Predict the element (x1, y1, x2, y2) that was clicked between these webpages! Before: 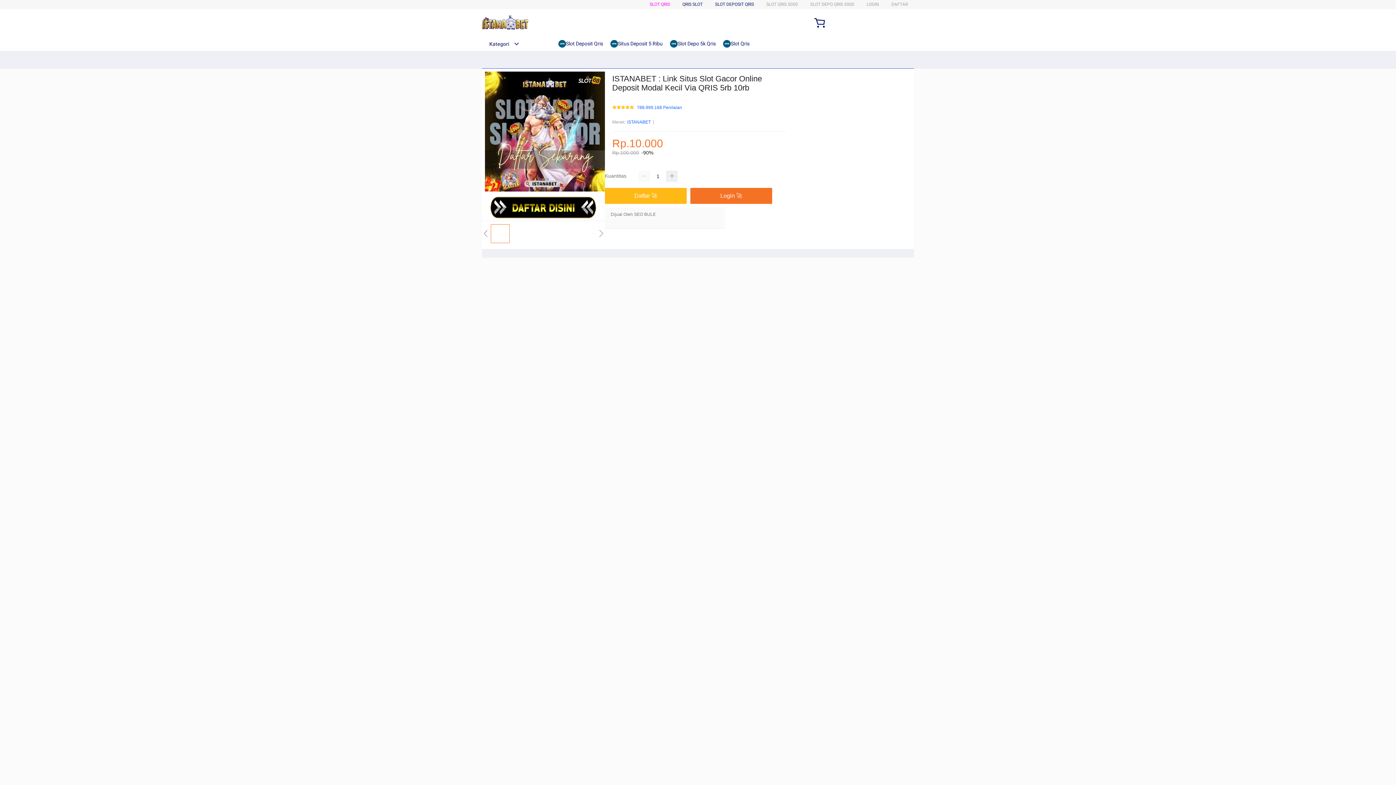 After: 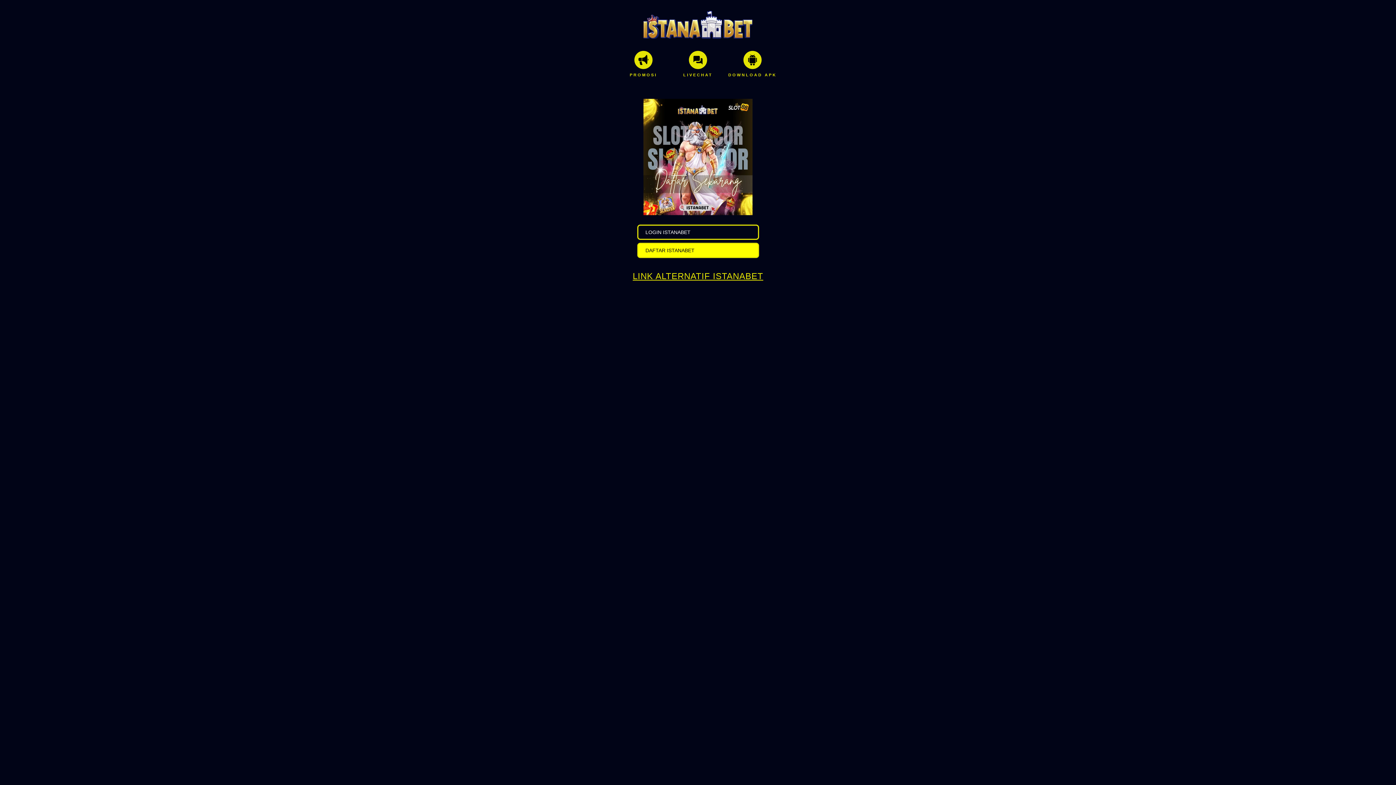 Action: label: Login 🚀 bbox: (690, 188, 776, 204)